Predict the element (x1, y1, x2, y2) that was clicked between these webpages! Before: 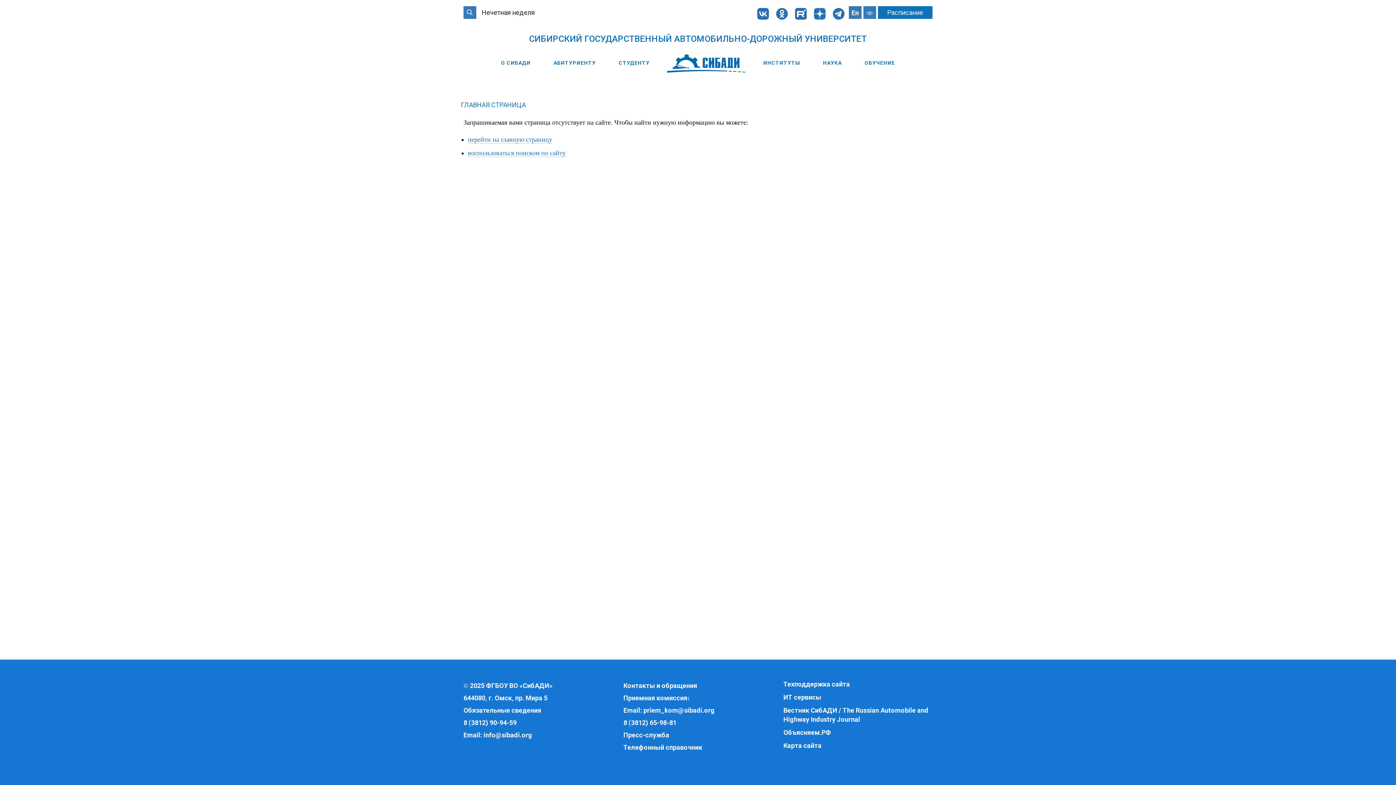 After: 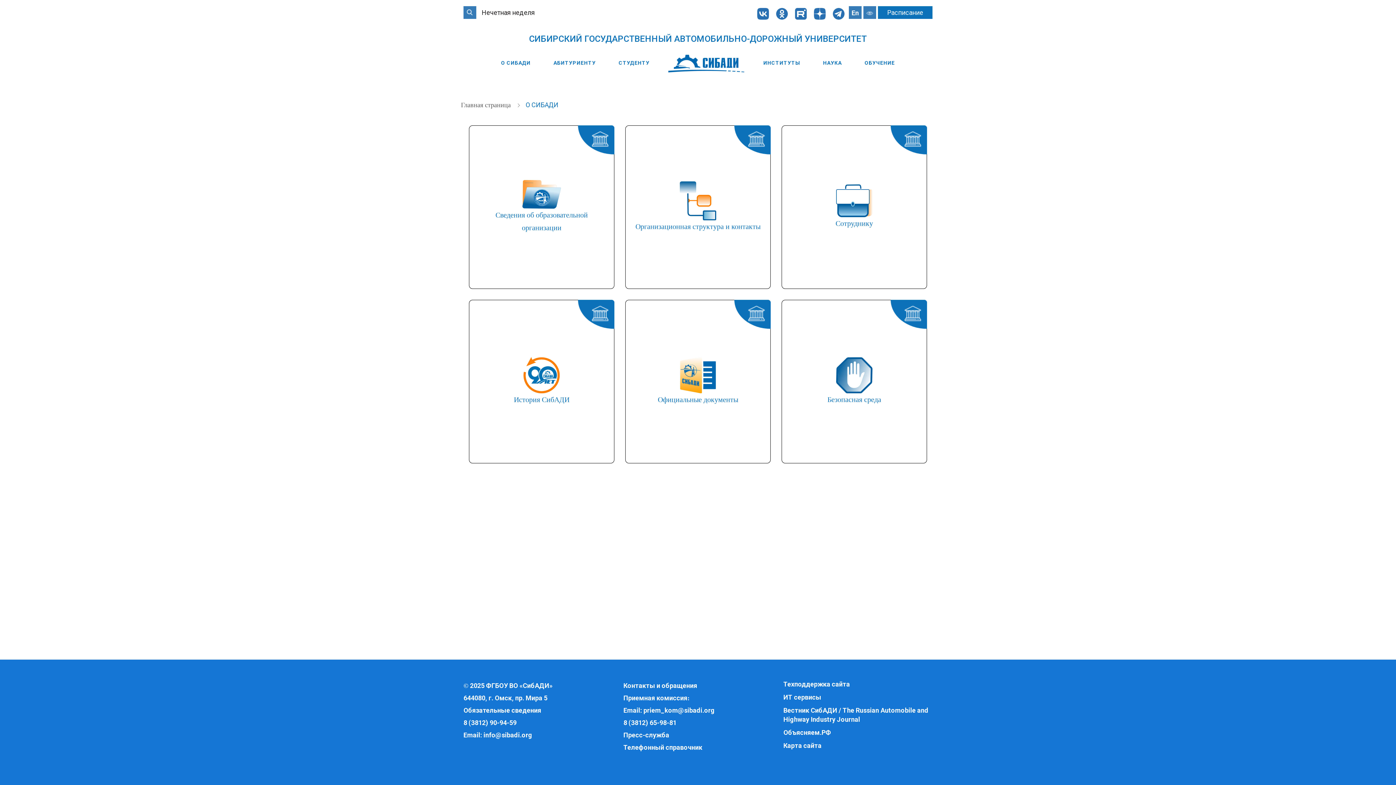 Action: bbox: (494, 60, 537, 65) label: О СИБАДИ